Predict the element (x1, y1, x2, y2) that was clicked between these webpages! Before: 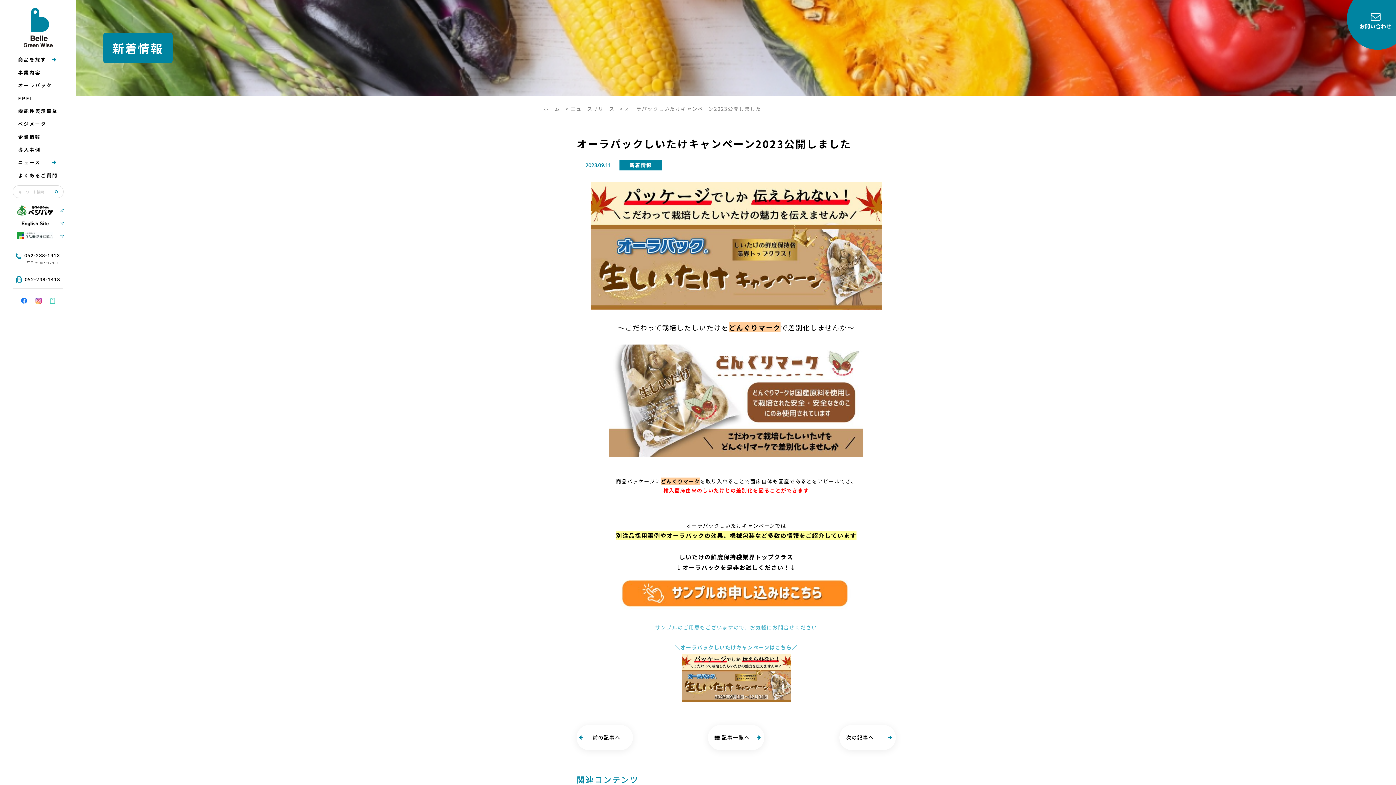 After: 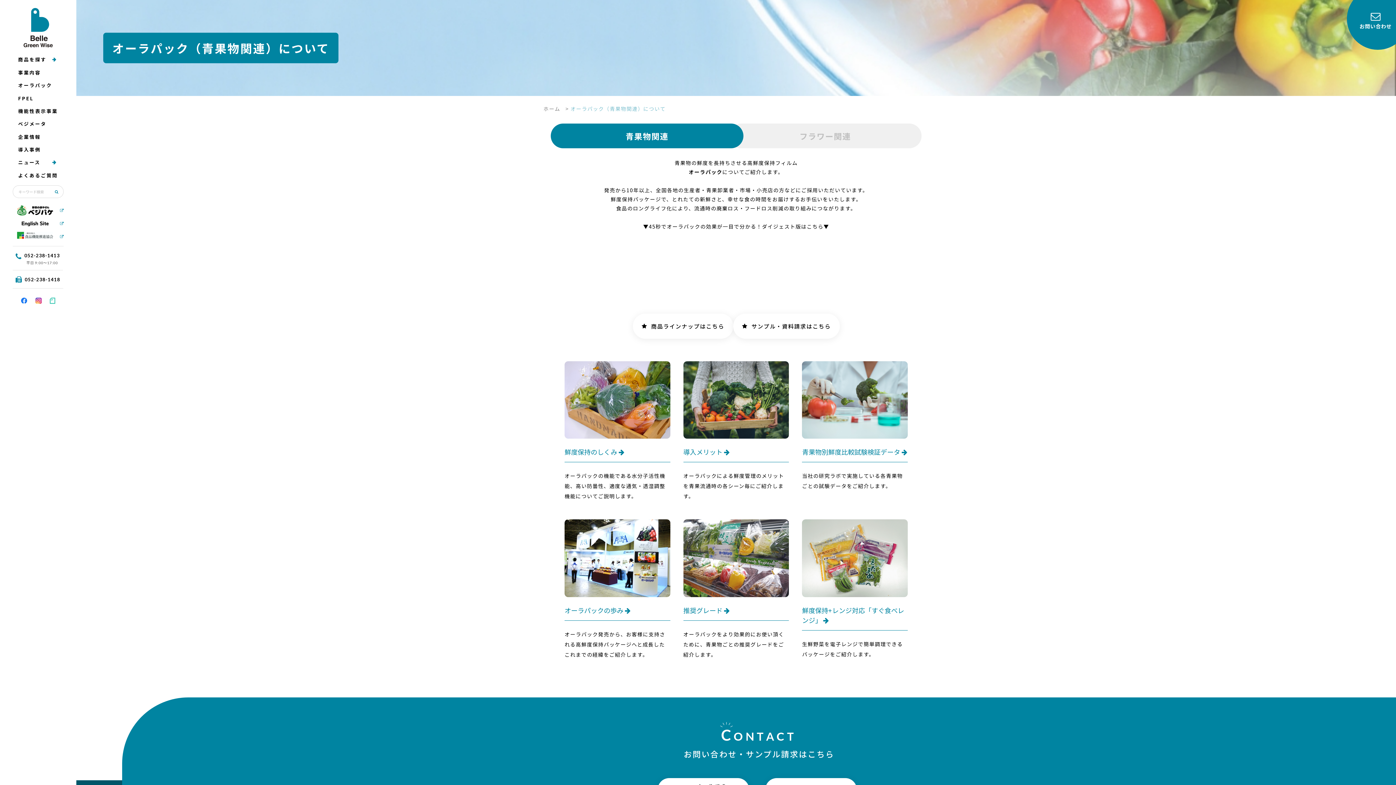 Action: bbox: (12, 78, 57, 91) label: オーラパック